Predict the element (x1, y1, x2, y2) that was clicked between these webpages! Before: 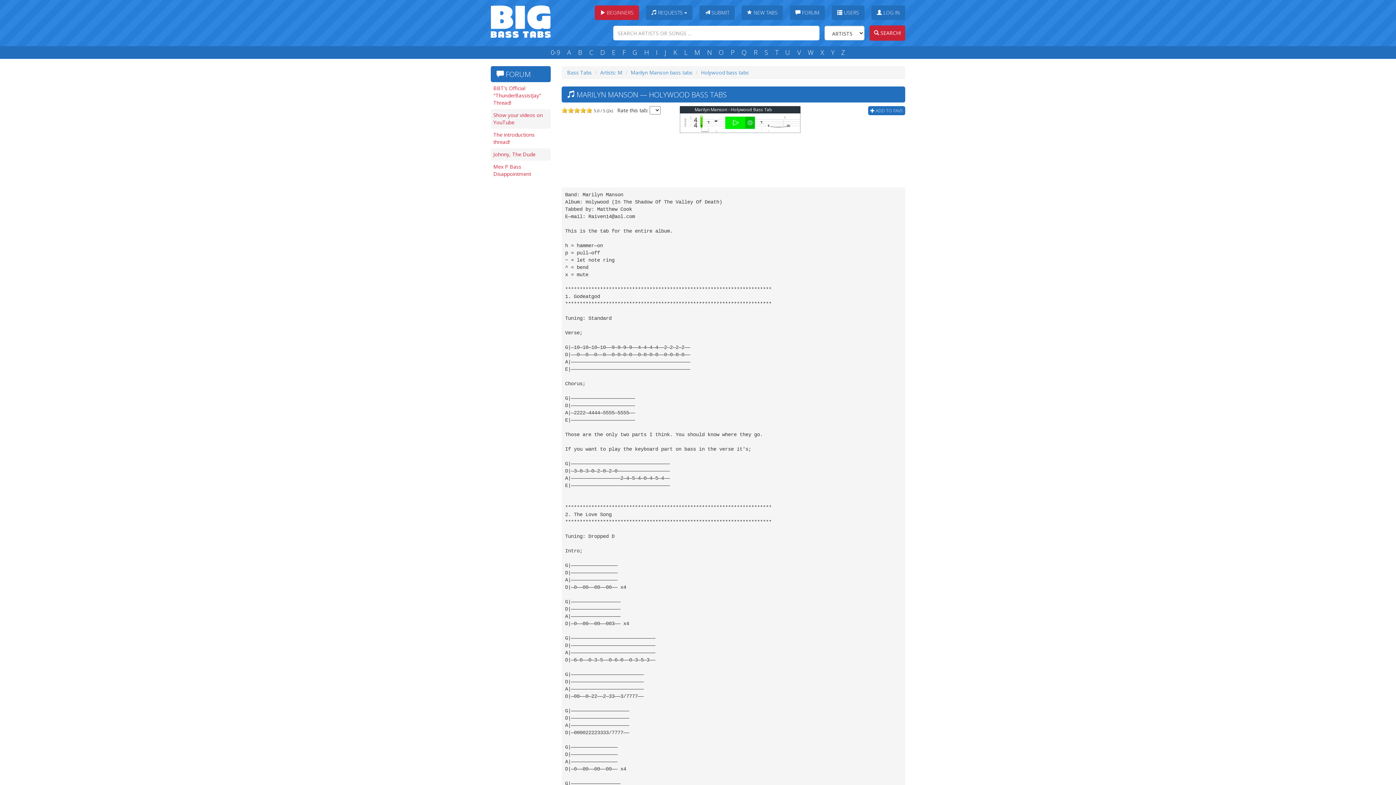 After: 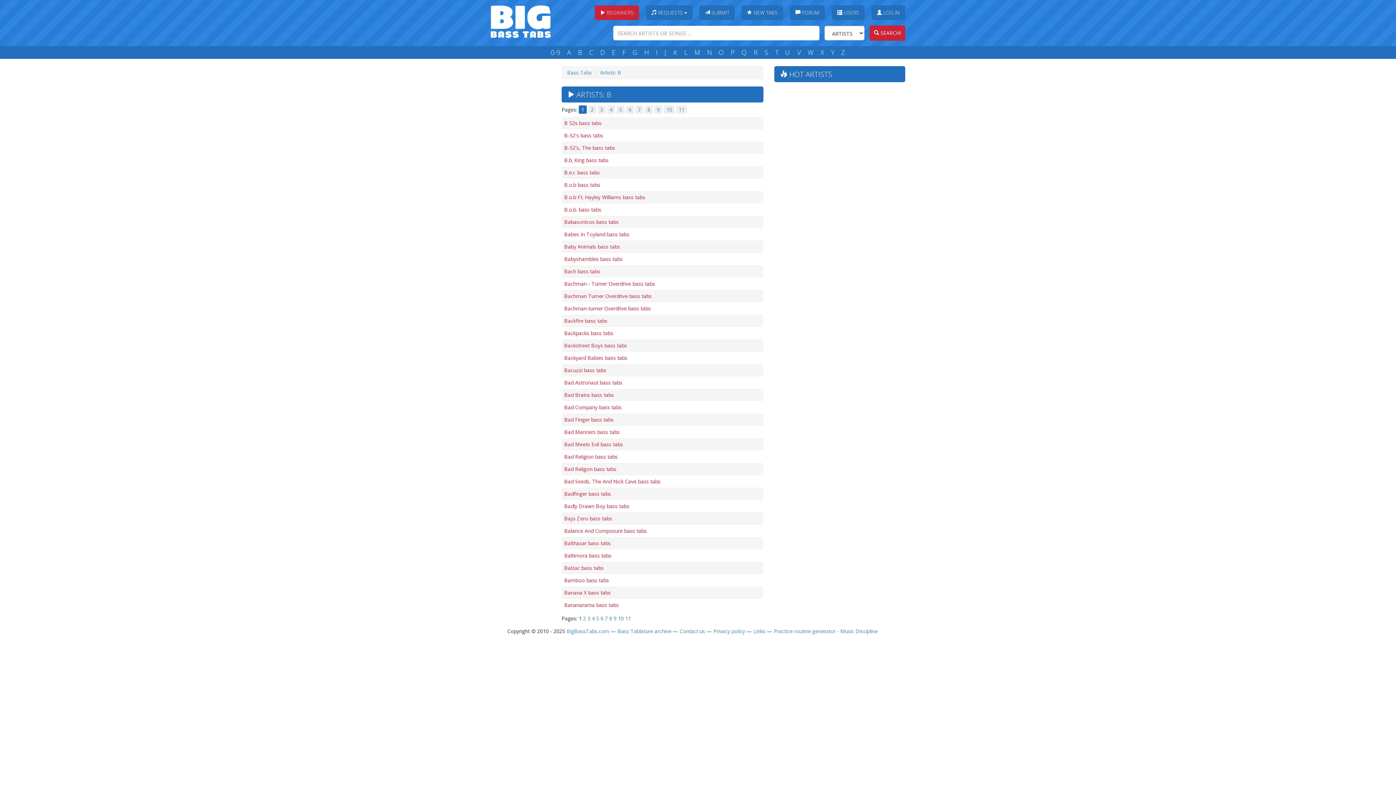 Action: label: B bbox: (575, 48, 585, 57)